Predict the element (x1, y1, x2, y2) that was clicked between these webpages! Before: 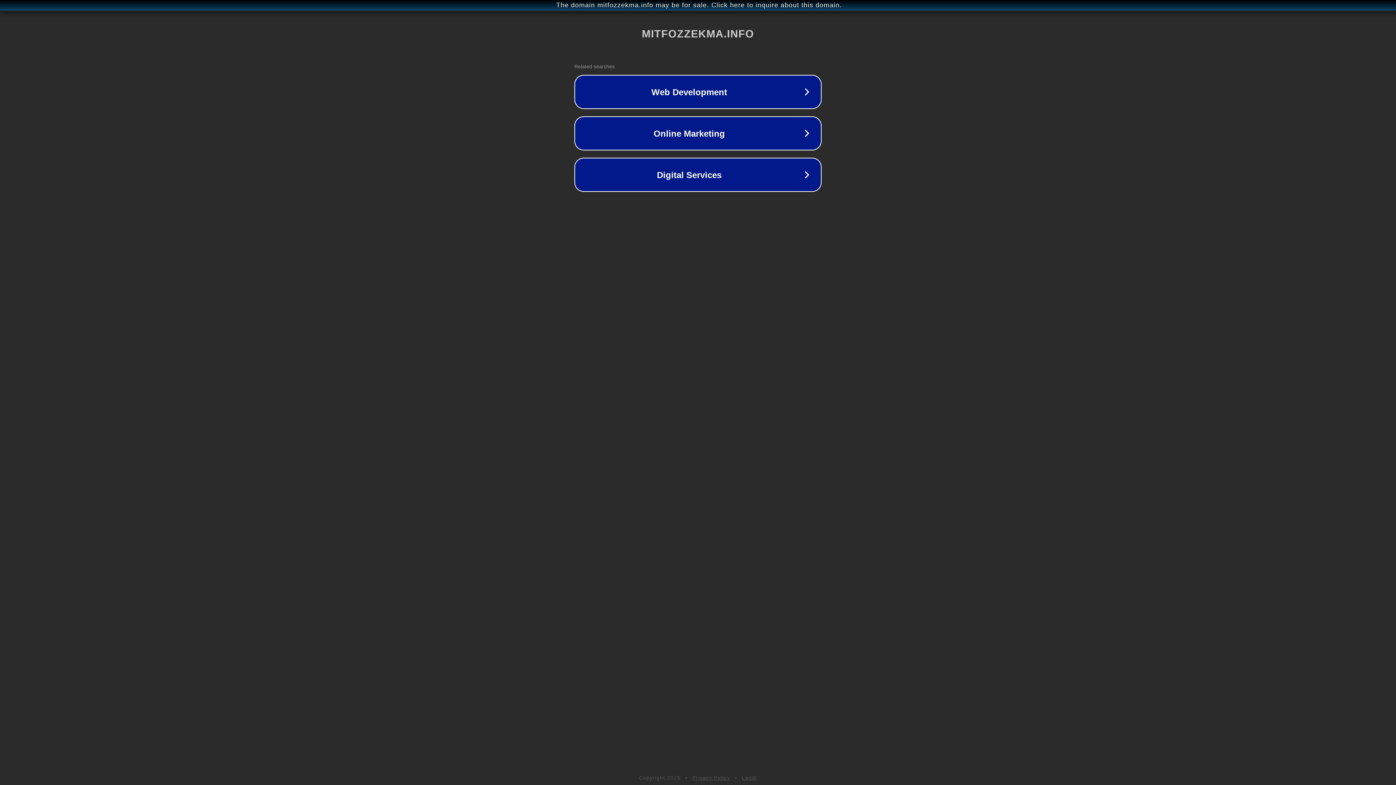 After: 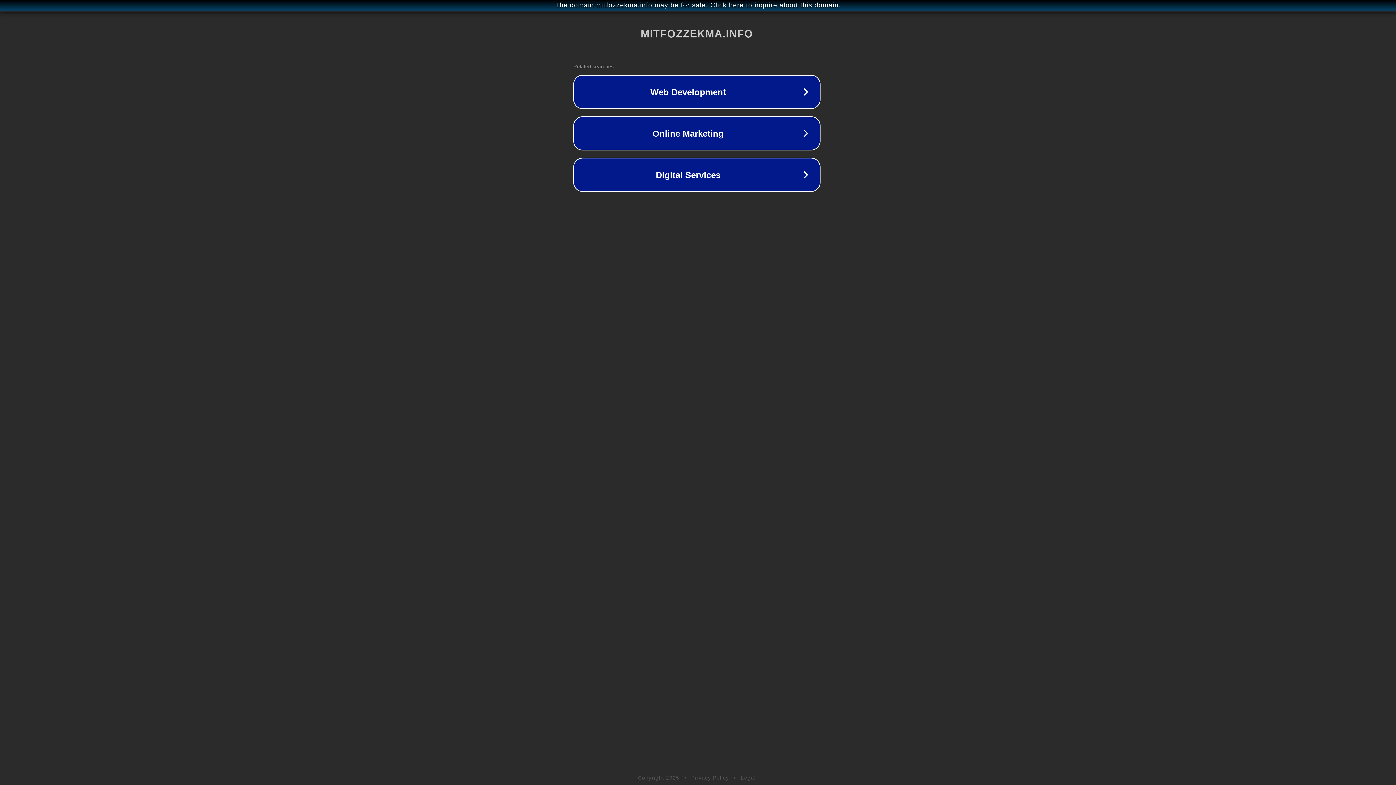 Action: bbox: (1, 1, 1397, 9) label: The domain mitfozzekma.info may be for sale. Click here to inquire about this domain.